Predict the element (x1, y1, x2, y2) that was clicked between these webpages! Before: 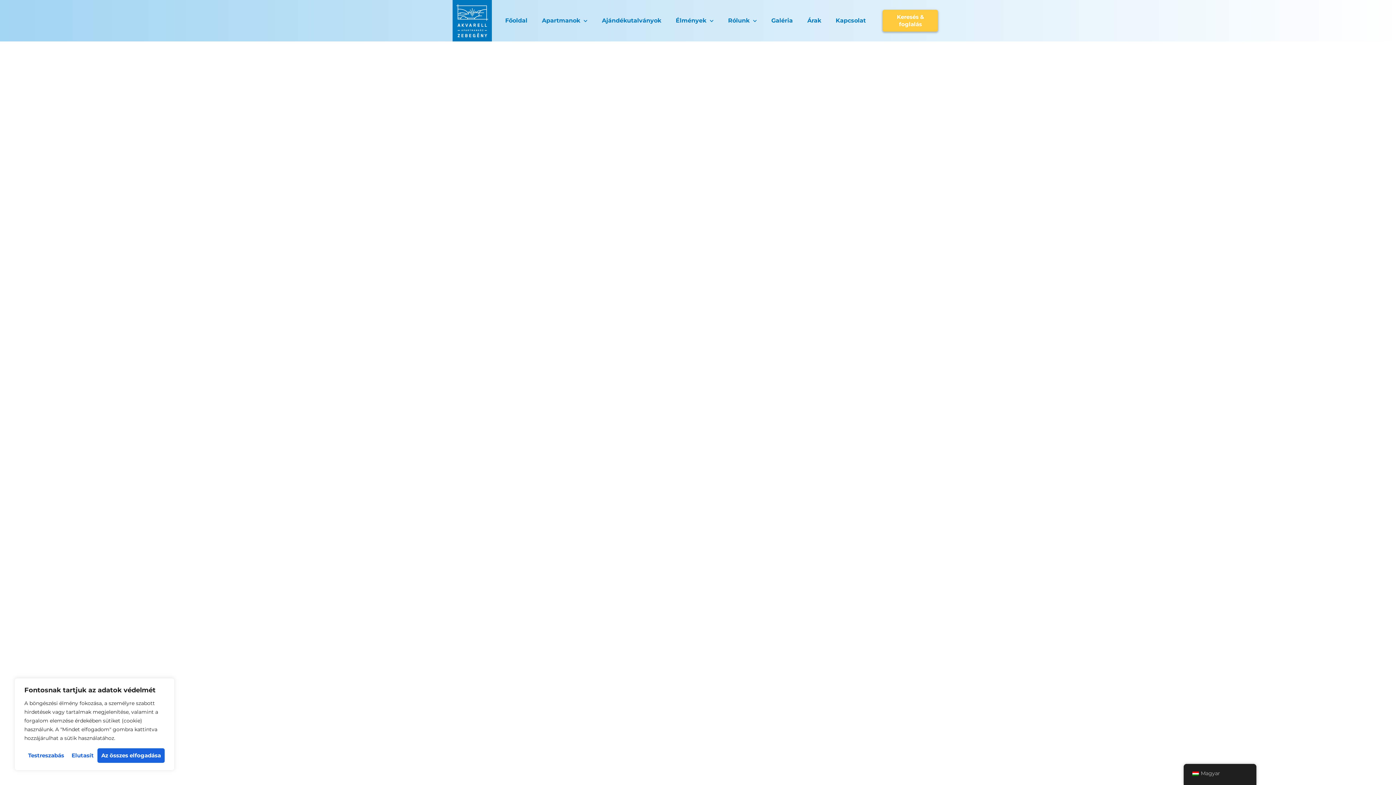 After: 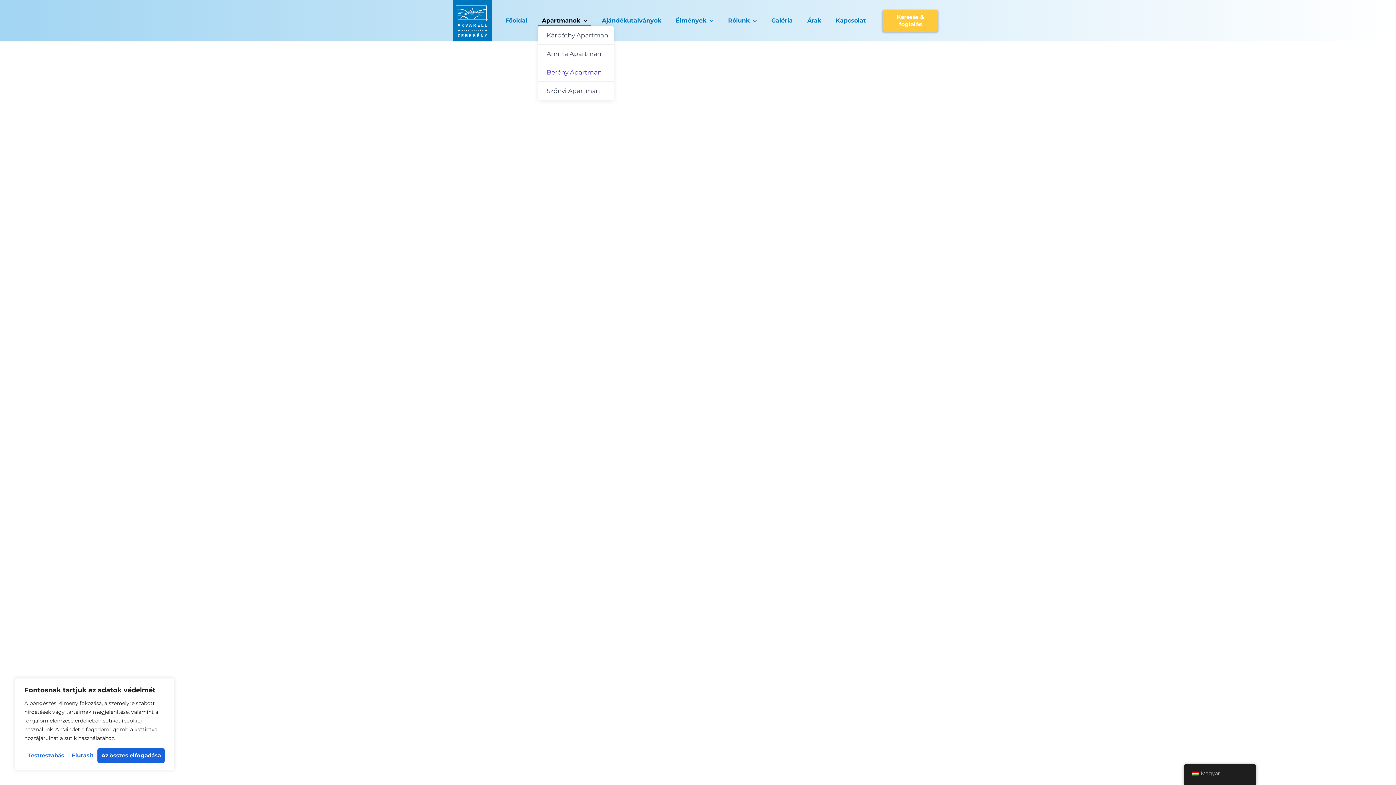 Action: bbox: (538, 15, 591, 26) label: Apartmanok